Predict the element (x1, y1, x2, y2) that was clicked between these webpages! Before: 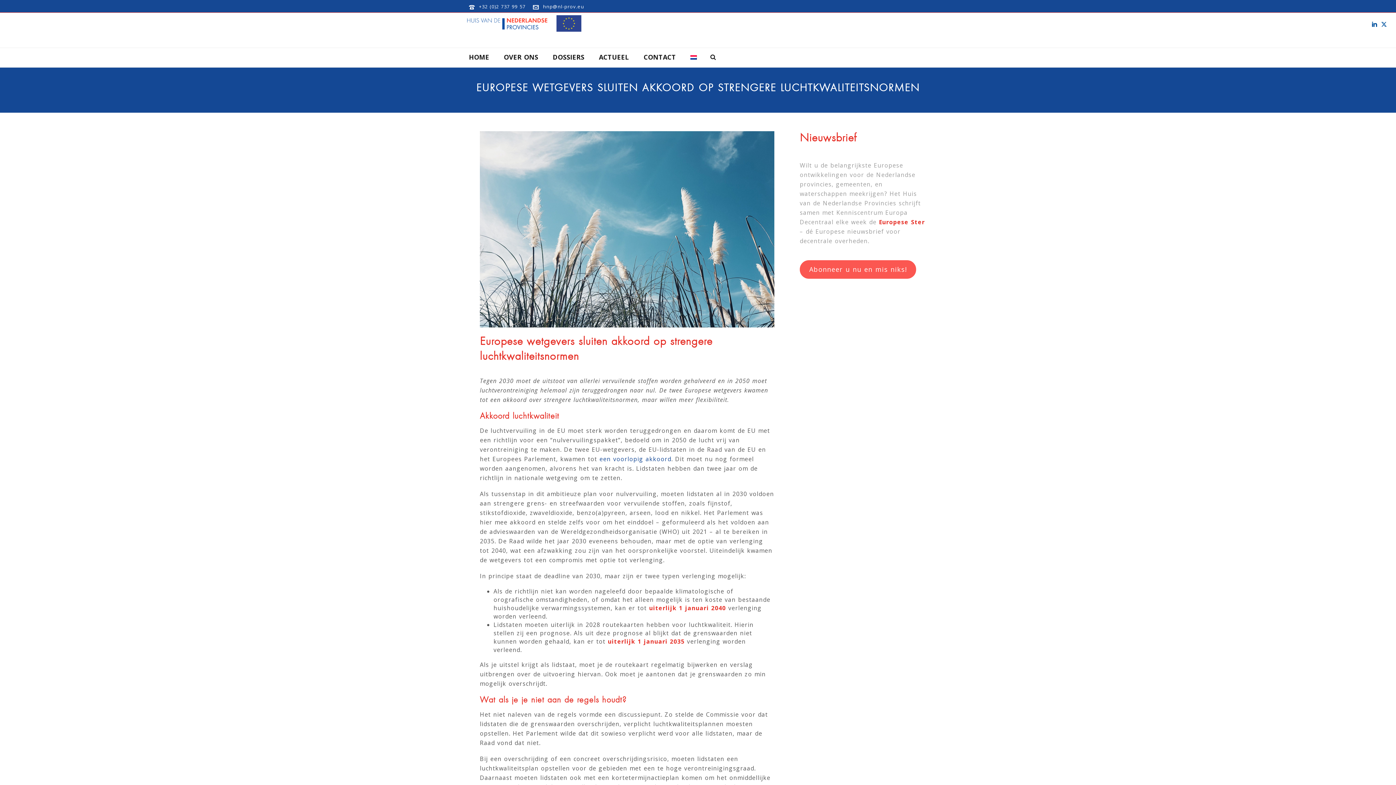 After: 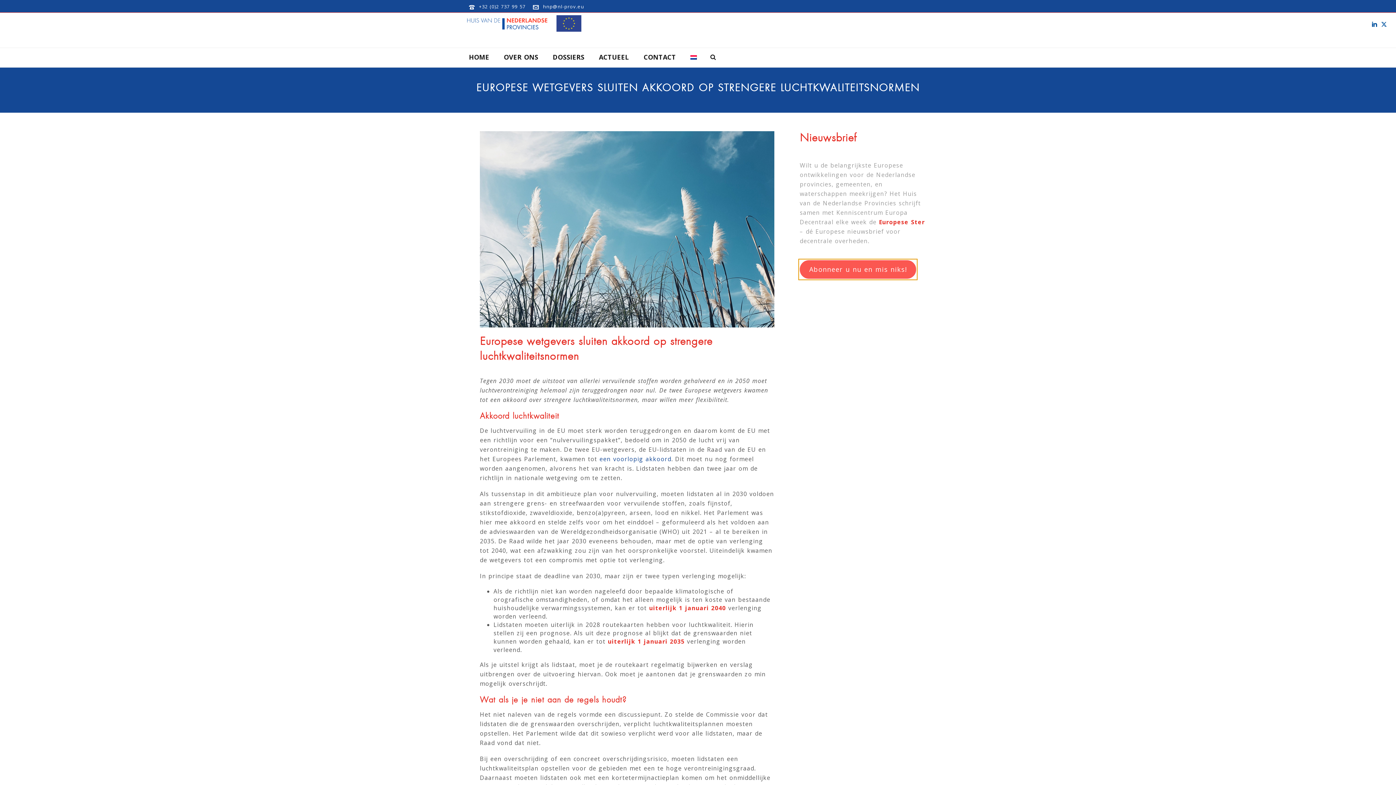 Action: label: Abonneer u nu en mis niks! bbox: (800, 260, 916, 278)